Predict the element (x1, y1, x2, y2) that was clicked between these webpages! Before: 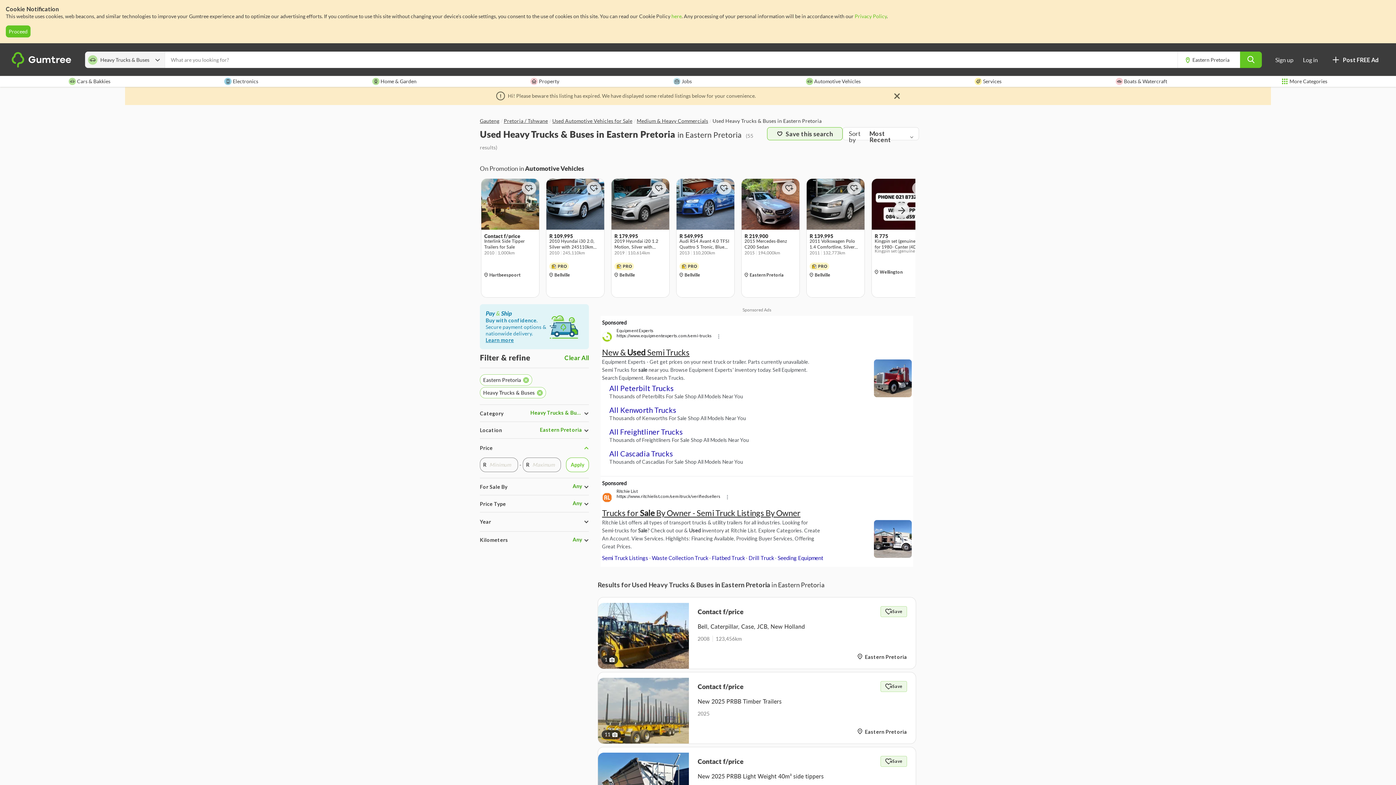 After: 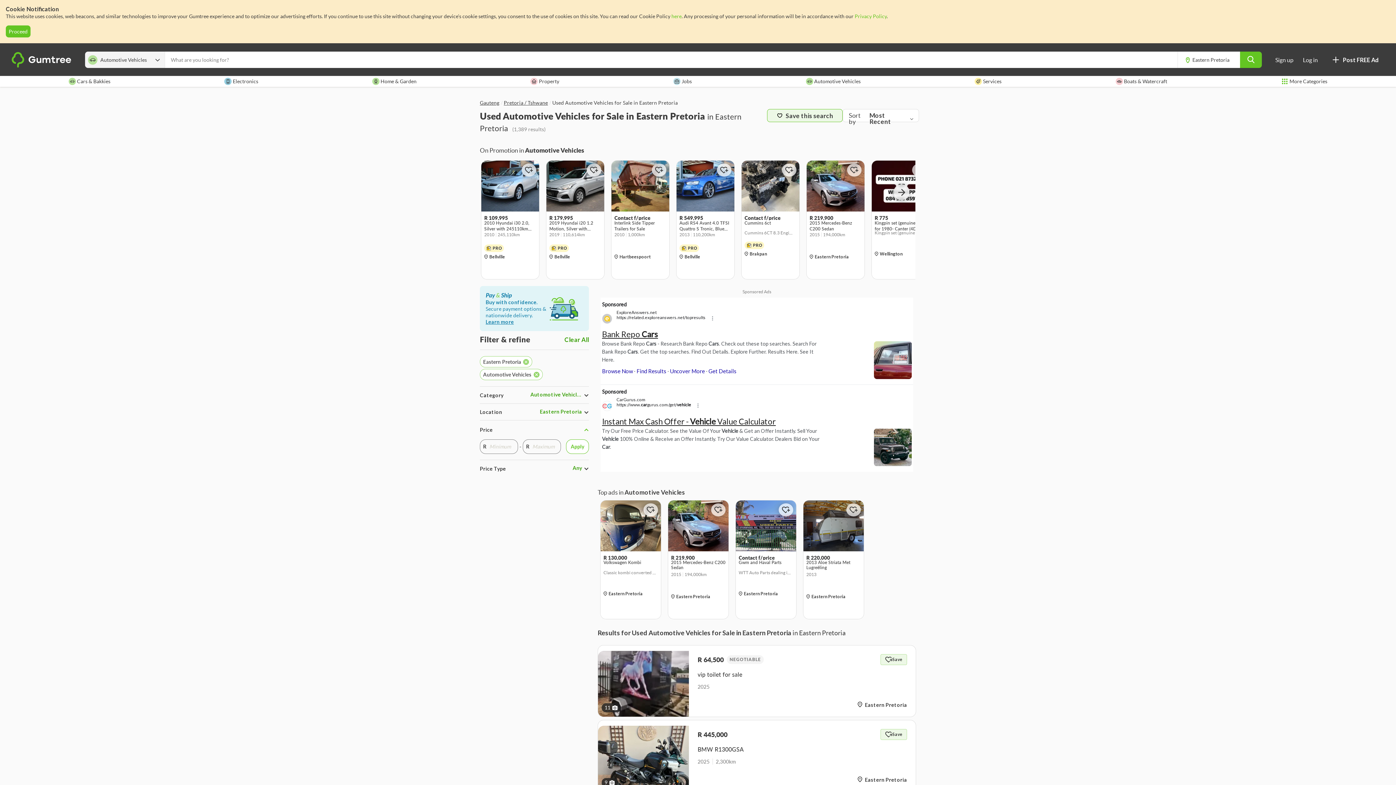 Action: label: Used Automotive Vehicles for Sale bbox: (552, 116, 632, 125)